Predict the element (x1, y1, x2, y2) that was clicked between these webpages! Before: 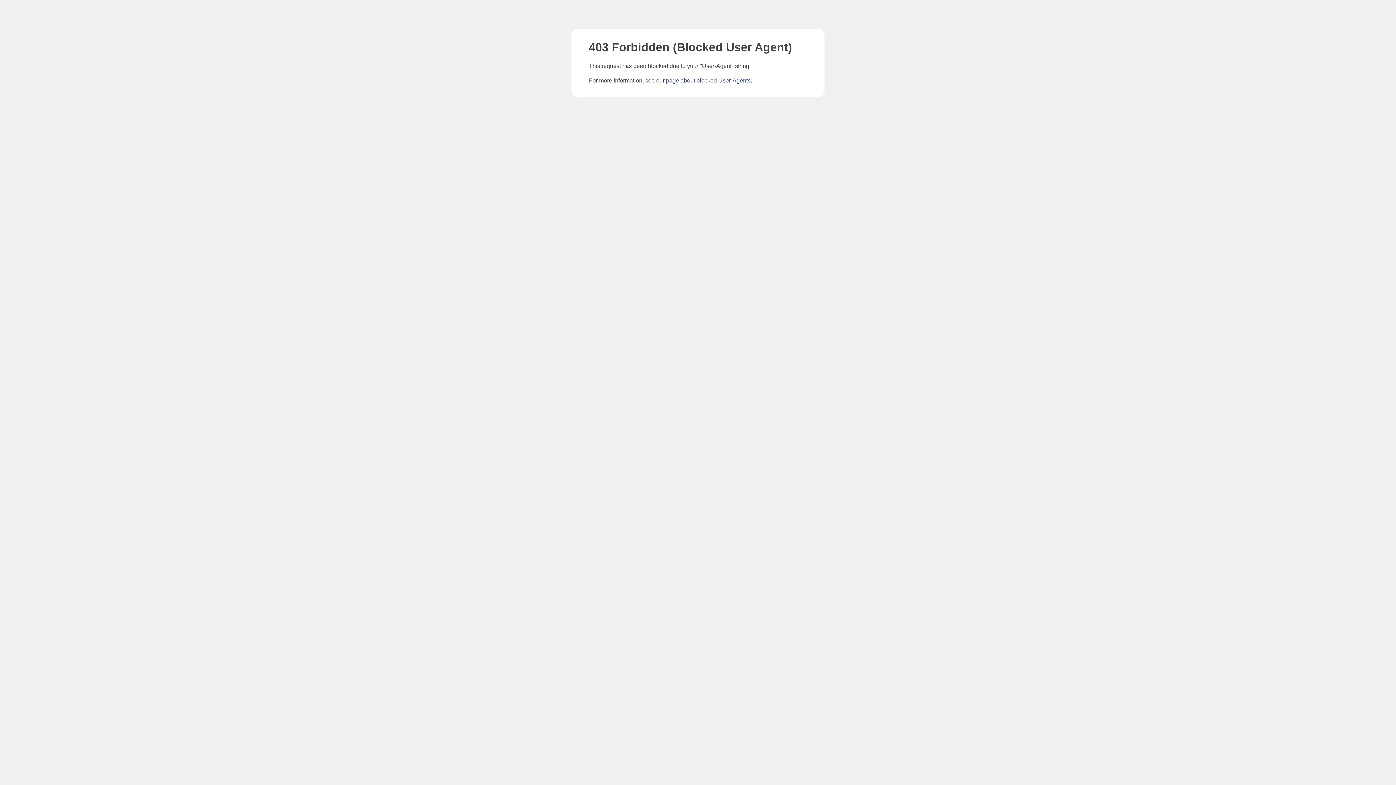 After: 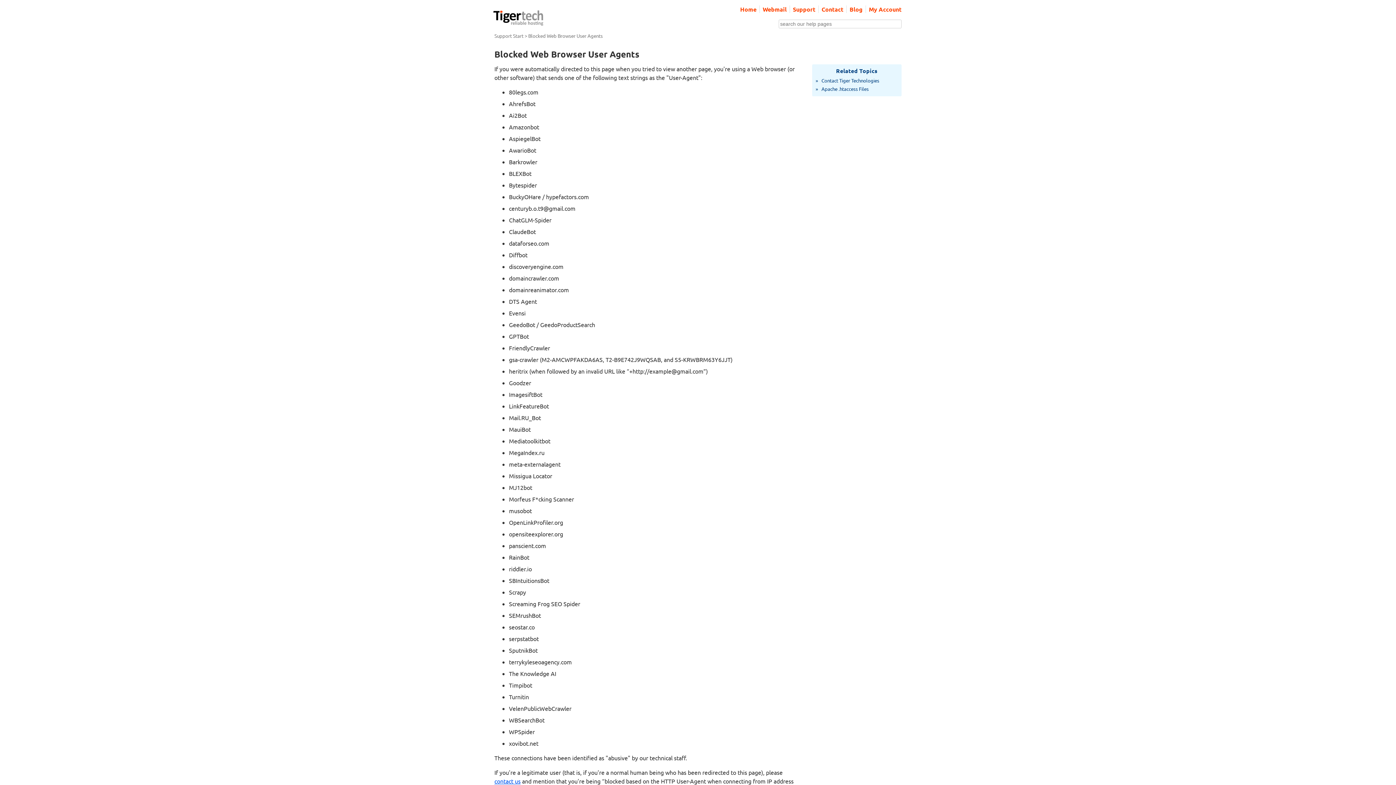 Action: bbox: (666, 77, 750, 83) label: page about blocked User-Agents